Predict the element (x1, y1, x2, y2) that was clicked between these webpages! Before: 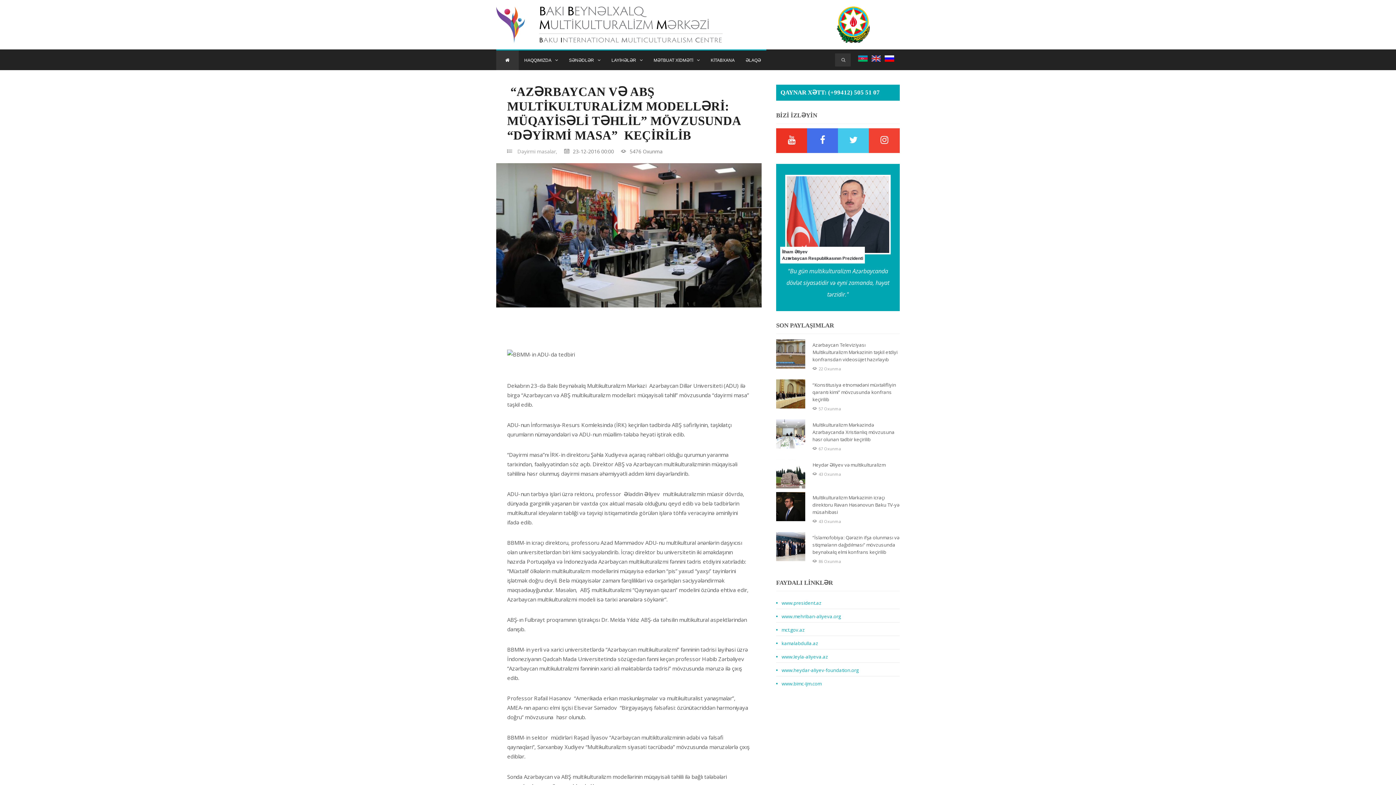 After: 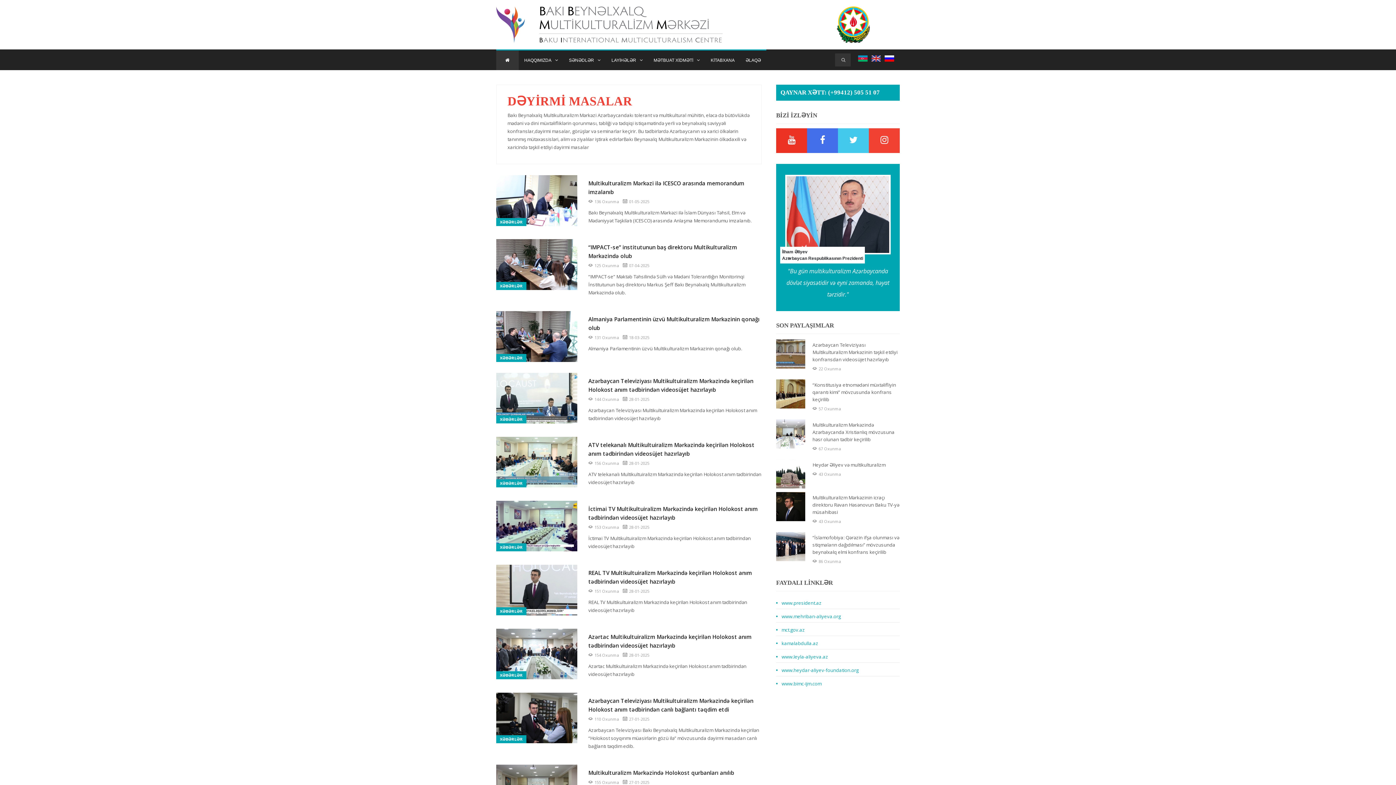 Action: label: Dəyirmi masalar, bbox: (517, 147, 557, 155)